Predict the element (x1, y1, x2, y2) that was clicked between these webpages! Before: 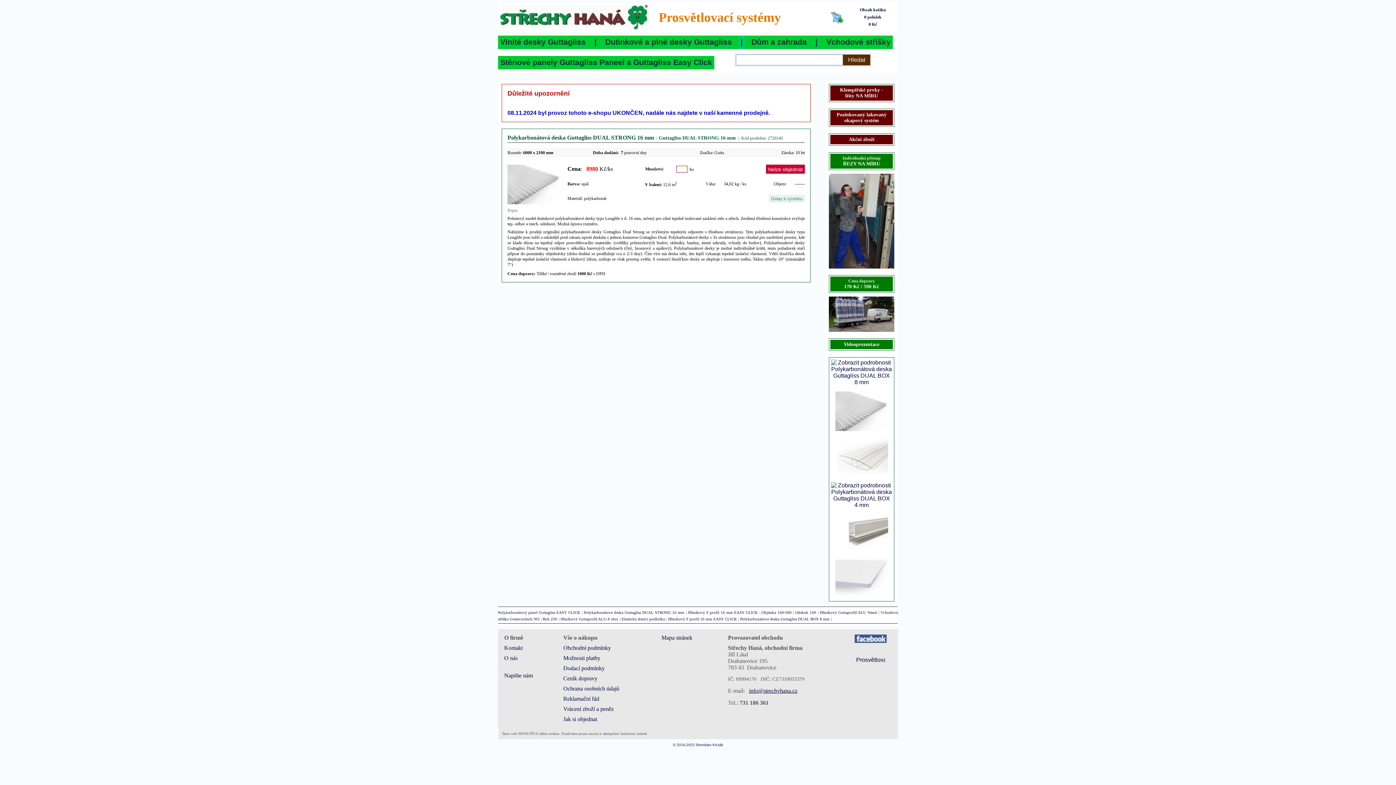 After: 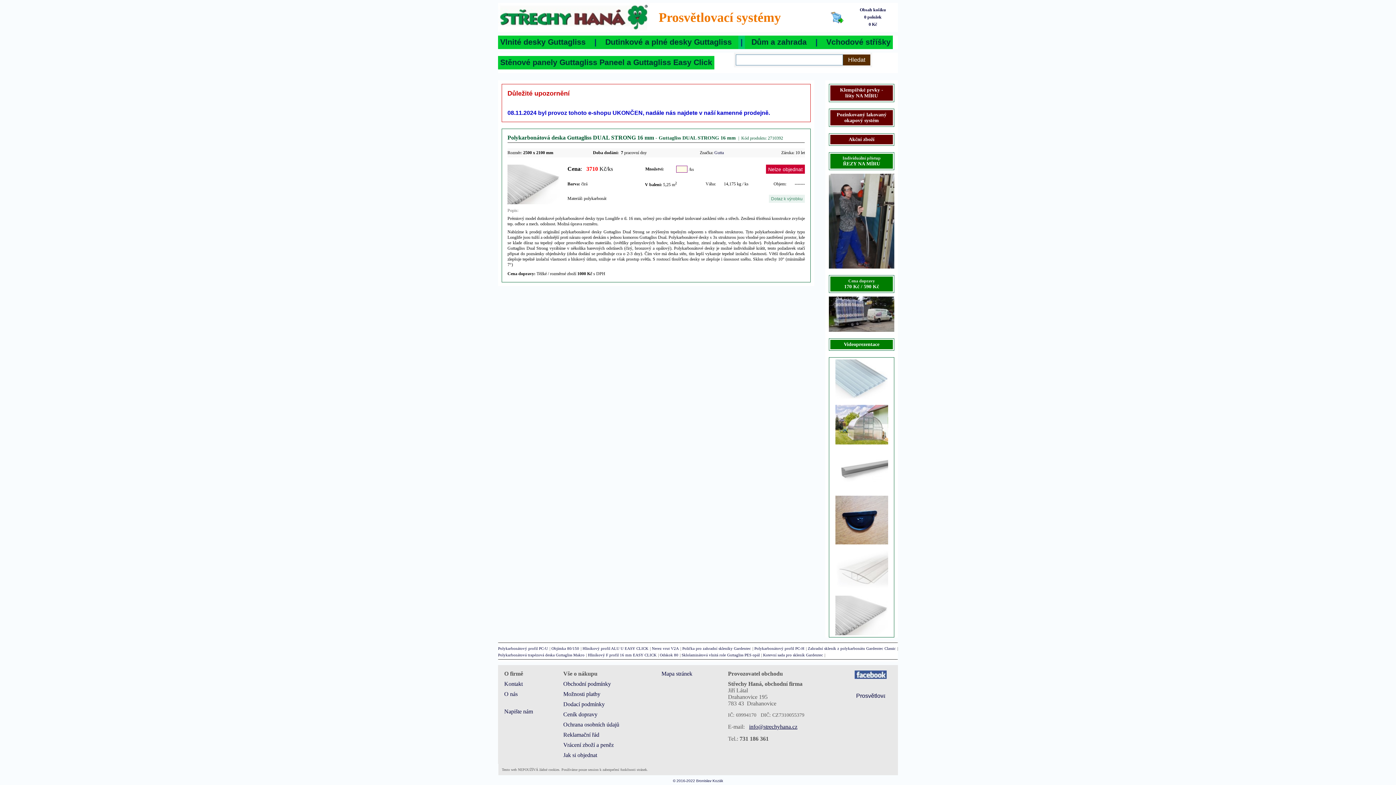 Action: bbox: (584, 609, 684, 615) label: Polykarbonátová deska Guttagliss DUAL STRONG 16 mm